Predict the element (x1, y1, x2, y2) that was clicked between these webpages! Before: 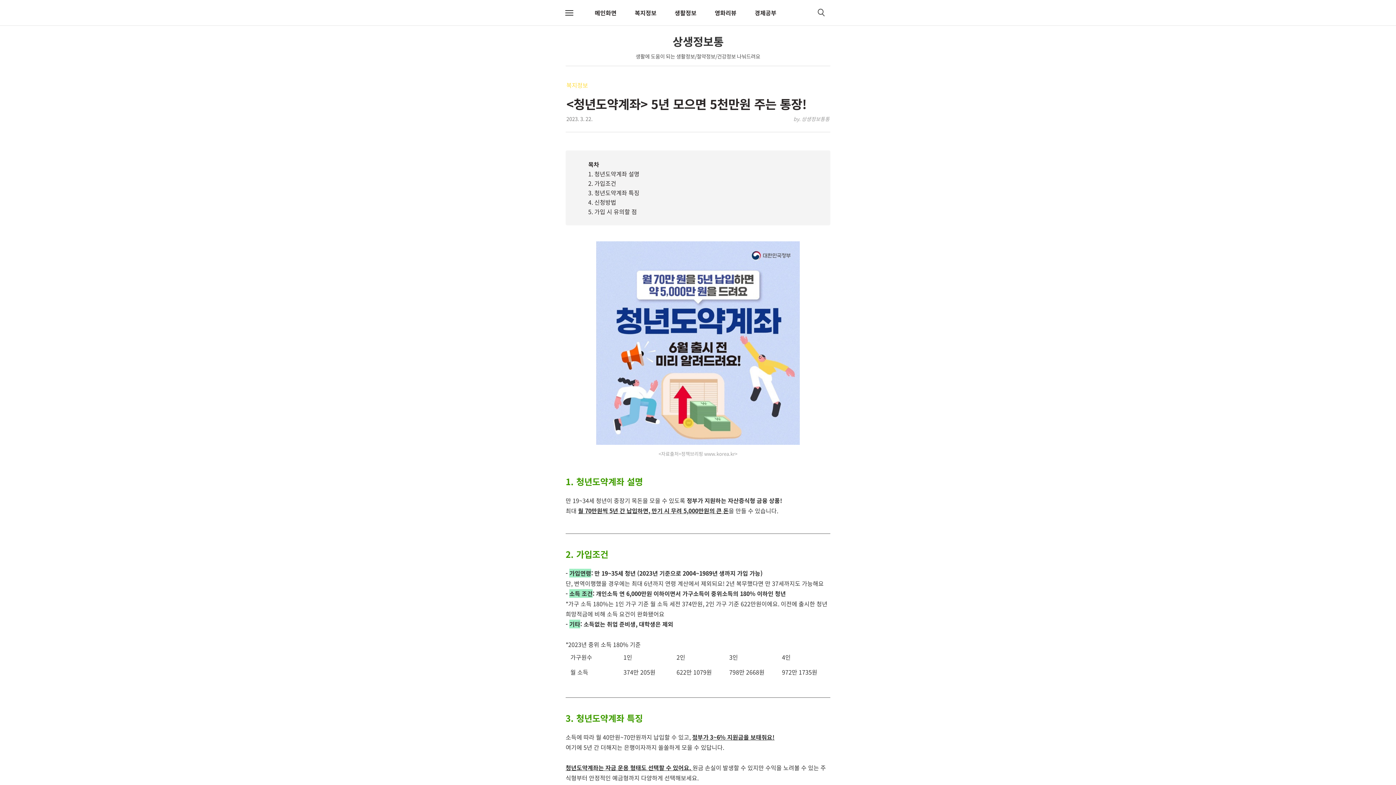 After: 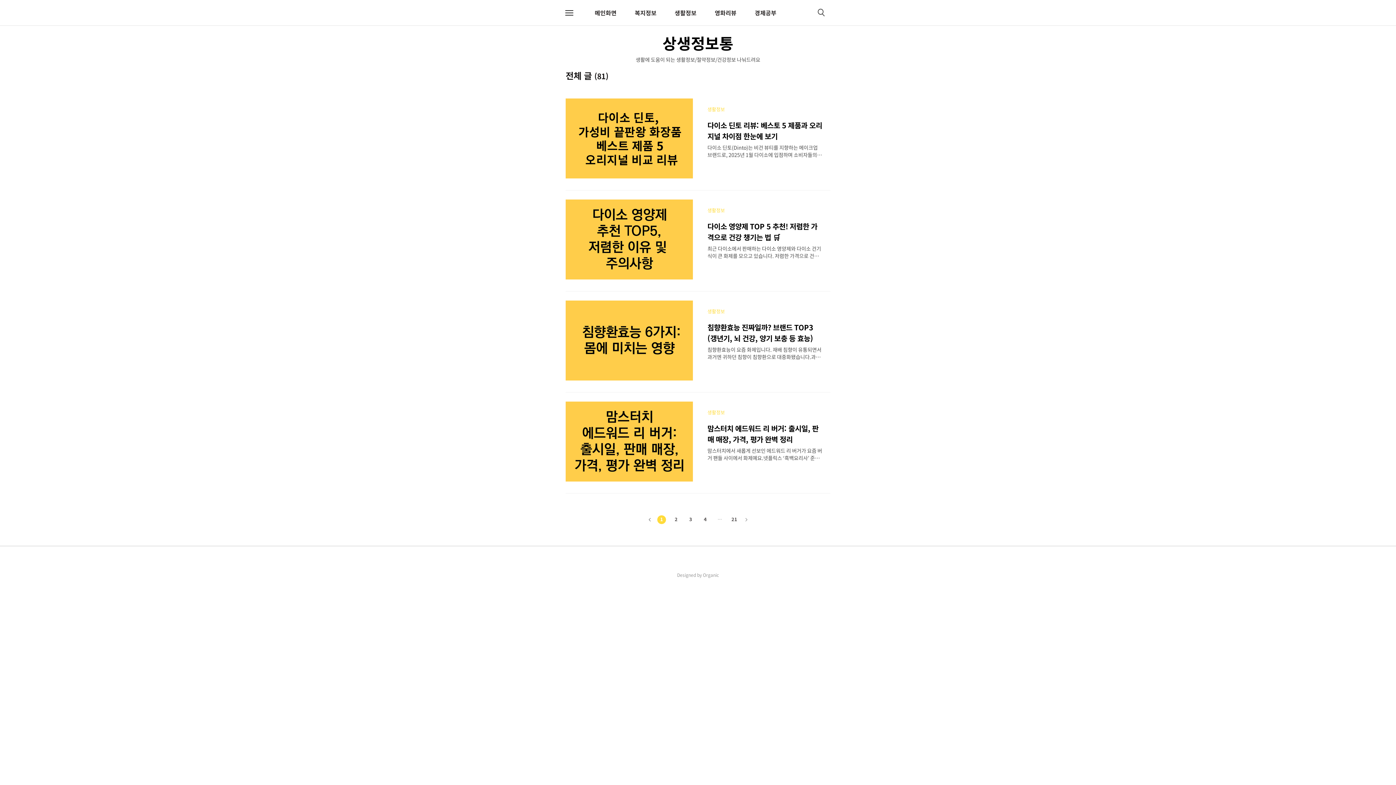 Action: label: 메인화면 bbox: (594, 8, 616, 17)